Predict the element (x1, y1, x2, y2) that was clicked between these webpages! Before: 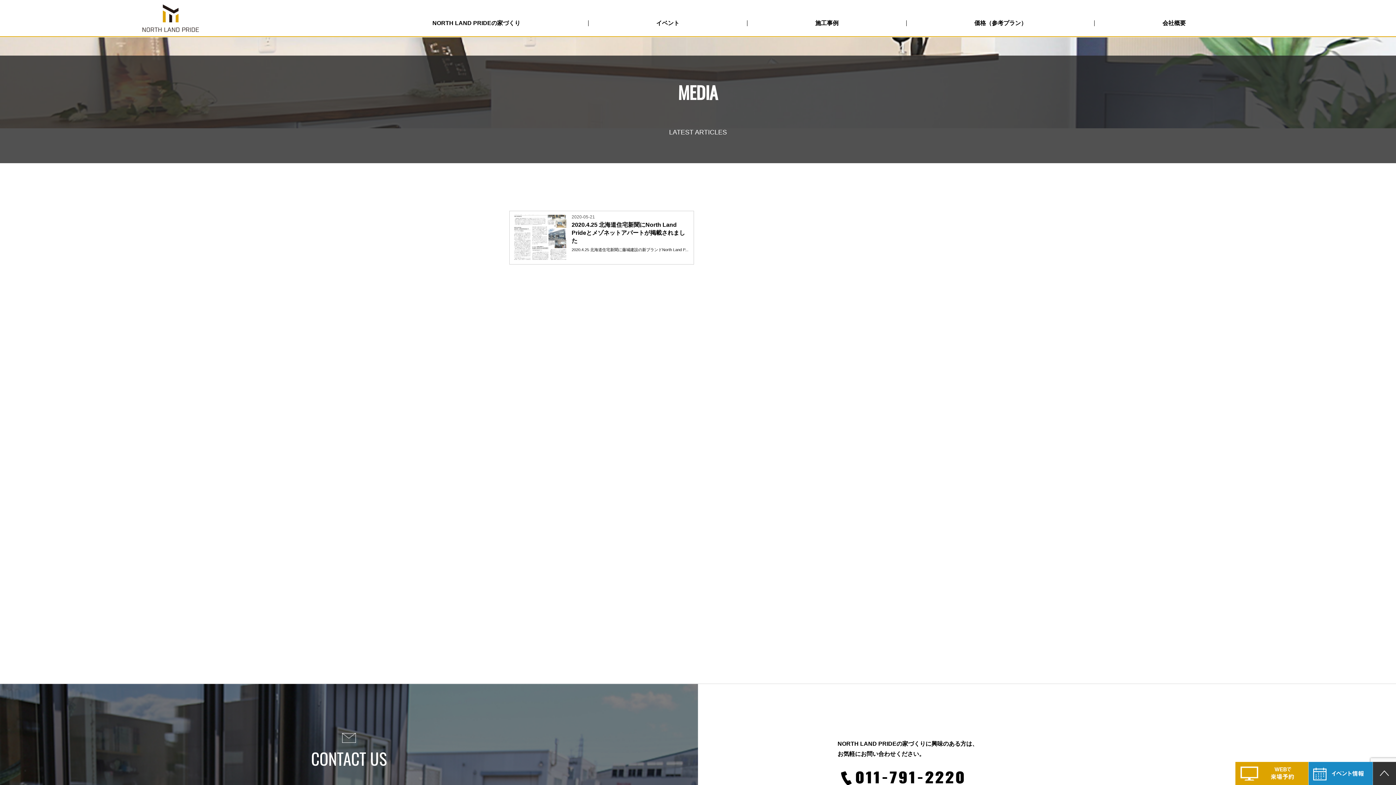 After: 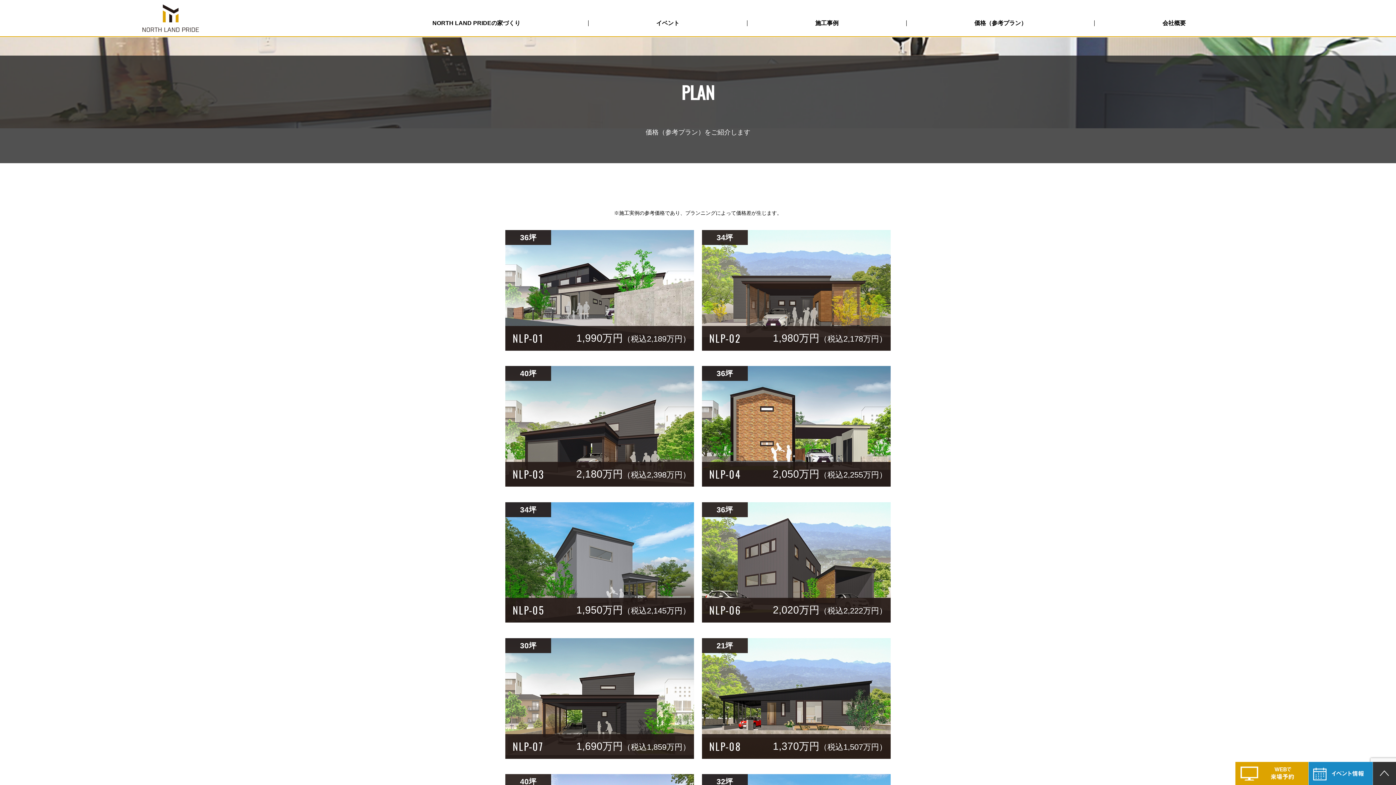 Action: bbox: (974, 20, 1026, 26) label: 価格（参考プラン）